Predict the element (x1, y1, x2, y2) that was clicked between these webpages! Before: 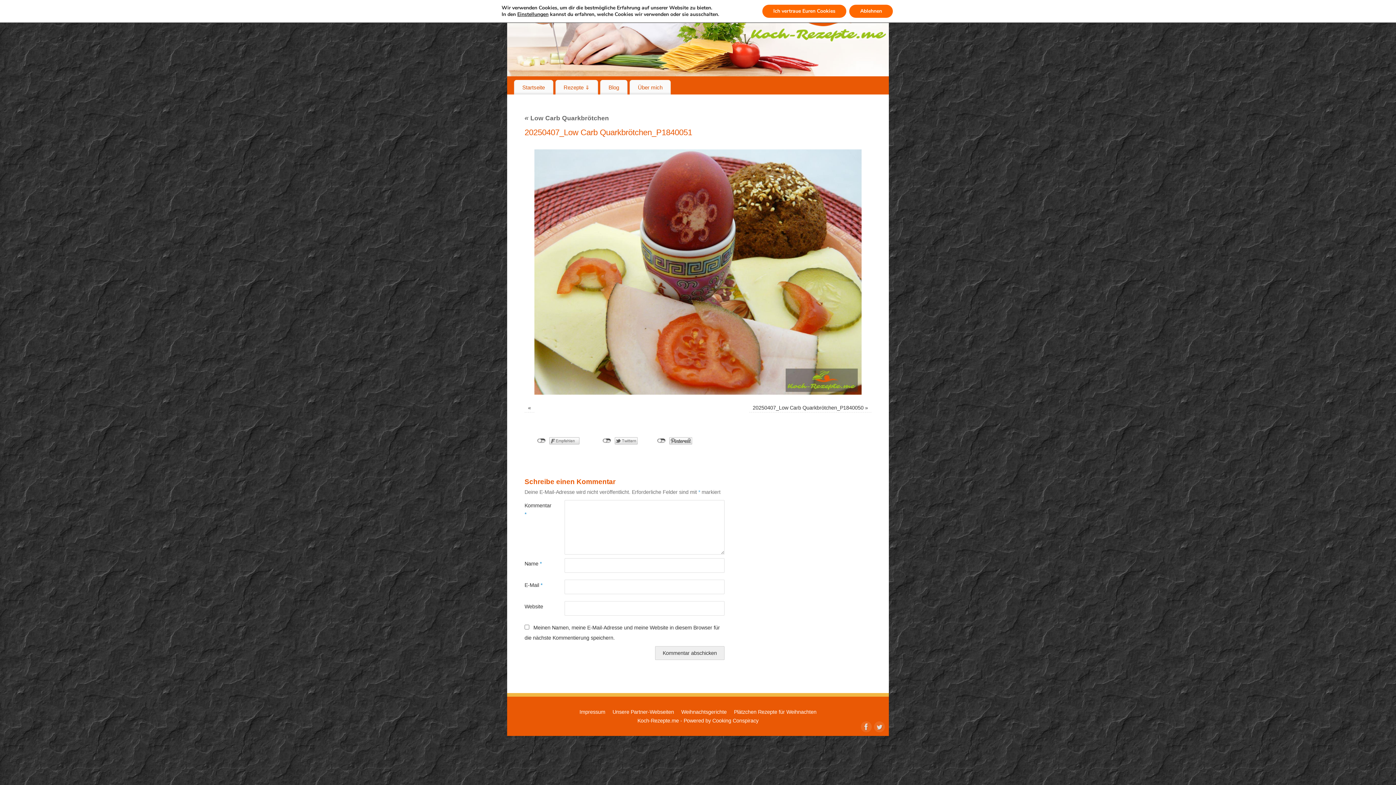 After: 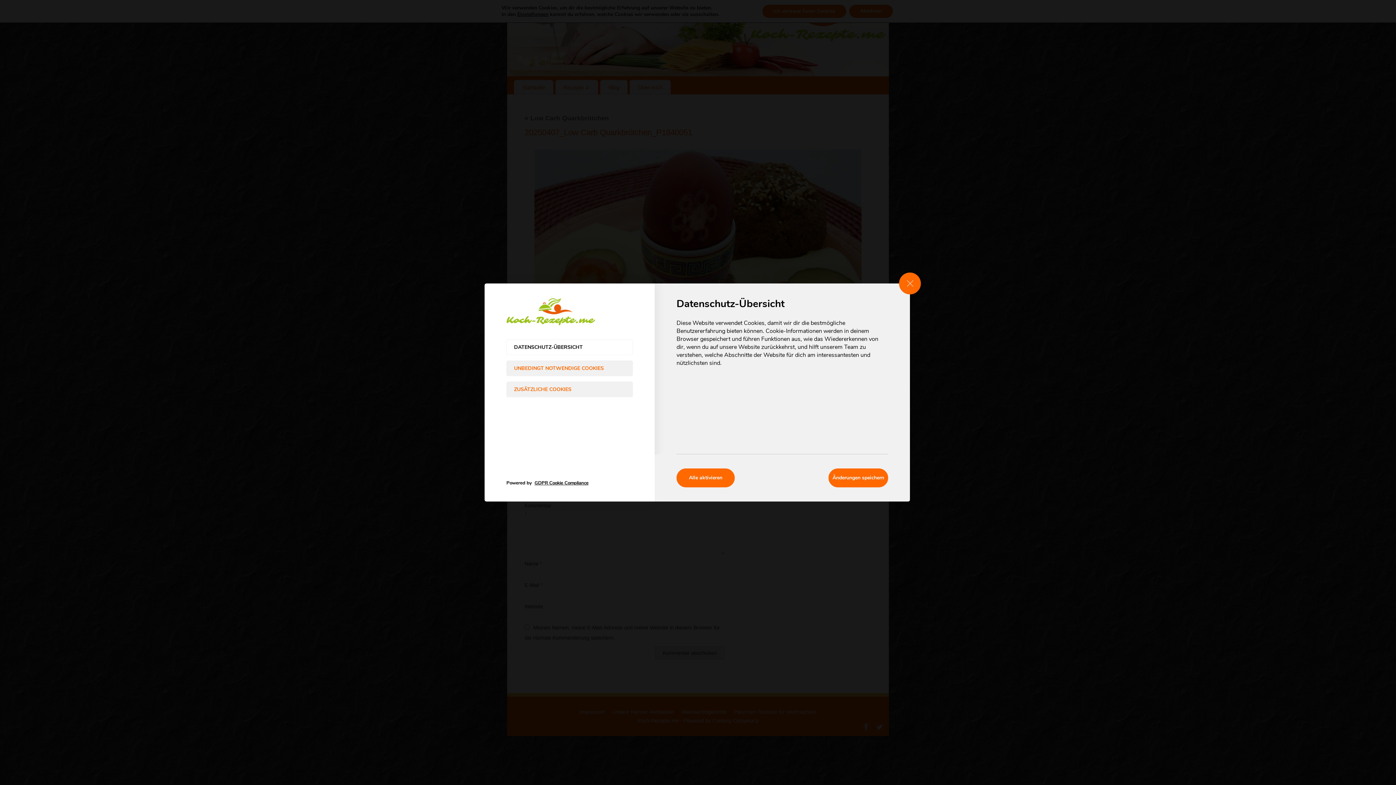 Action: bbox: (517, 11, 548, 17) label: Einstellungen